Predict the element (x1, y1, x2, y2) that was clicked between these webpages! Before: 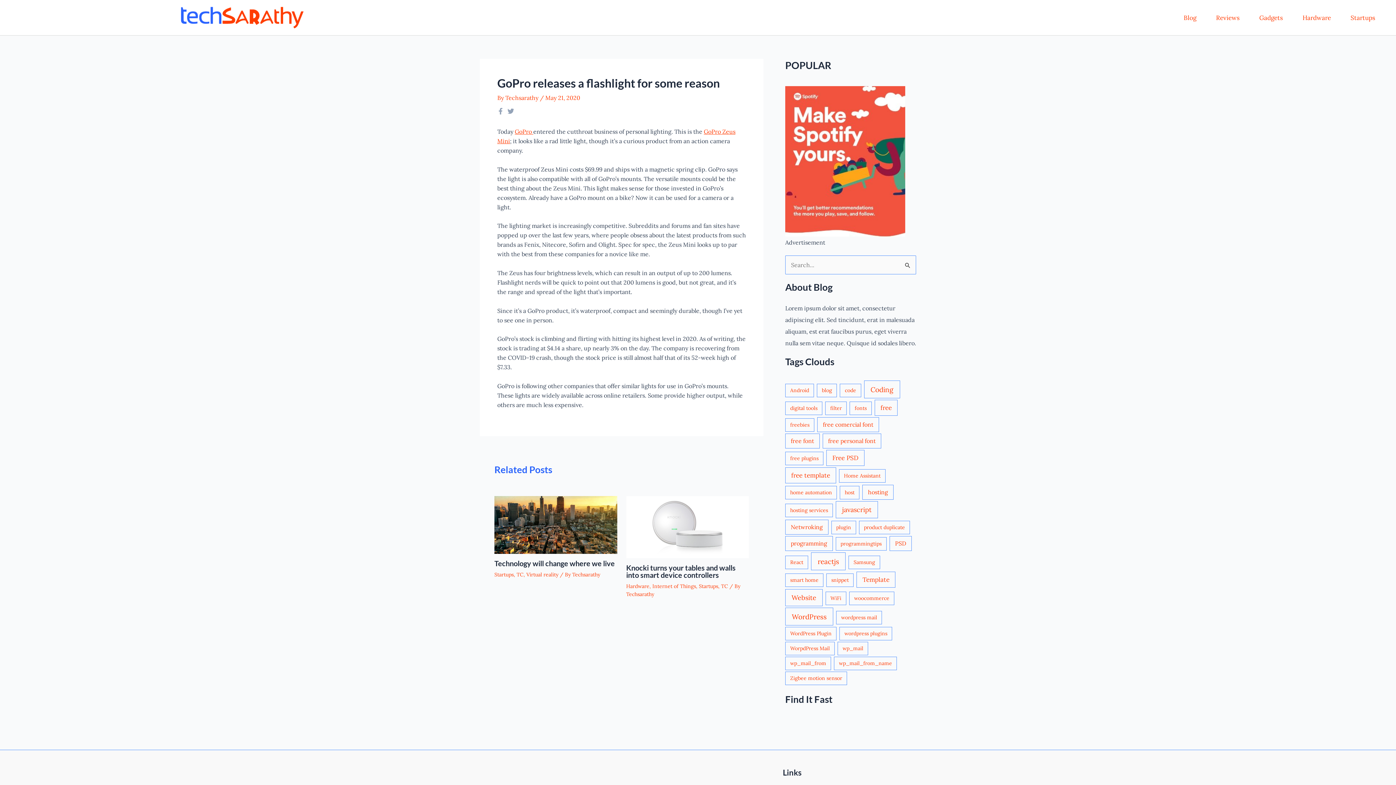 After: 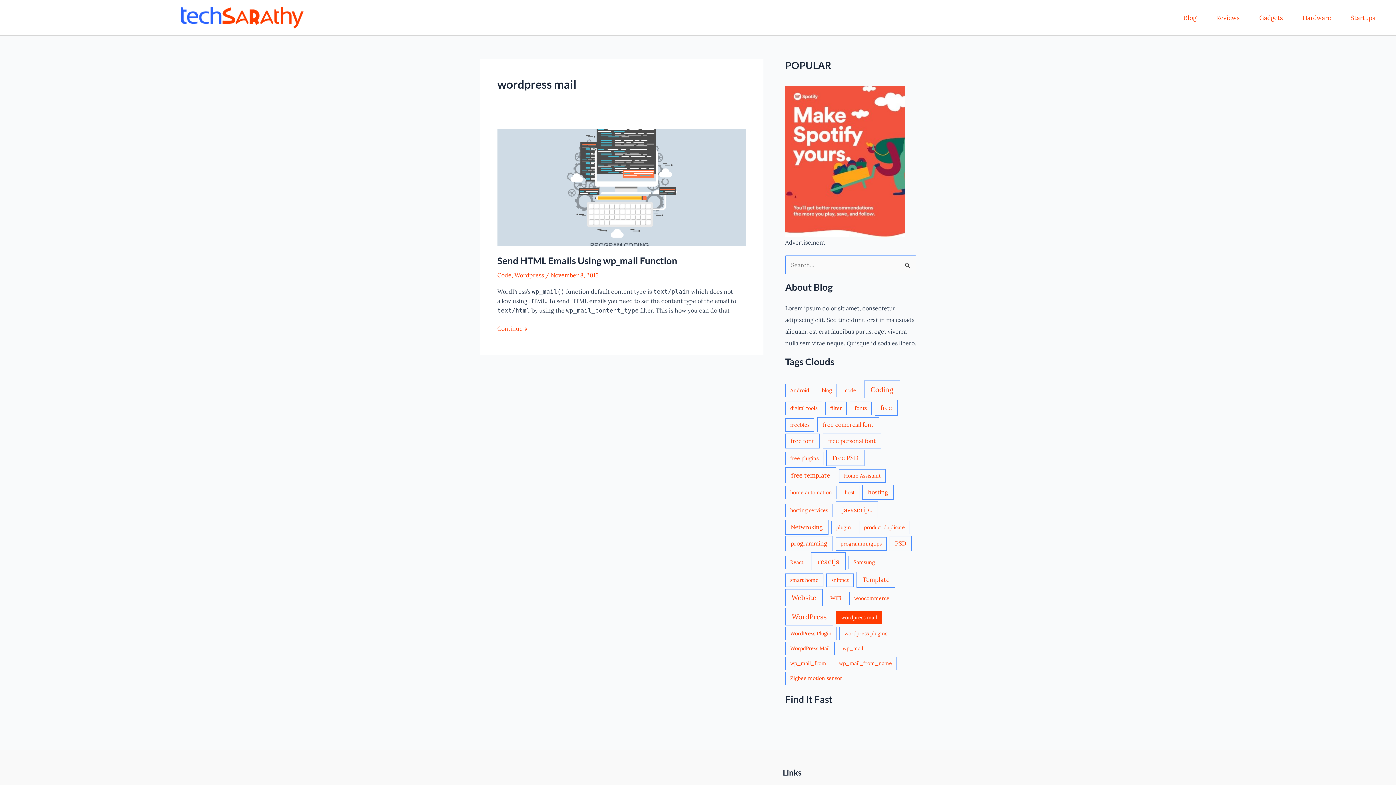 Action: label: wordpress mail (1 item) bbox: (836, 611, 882, 624)